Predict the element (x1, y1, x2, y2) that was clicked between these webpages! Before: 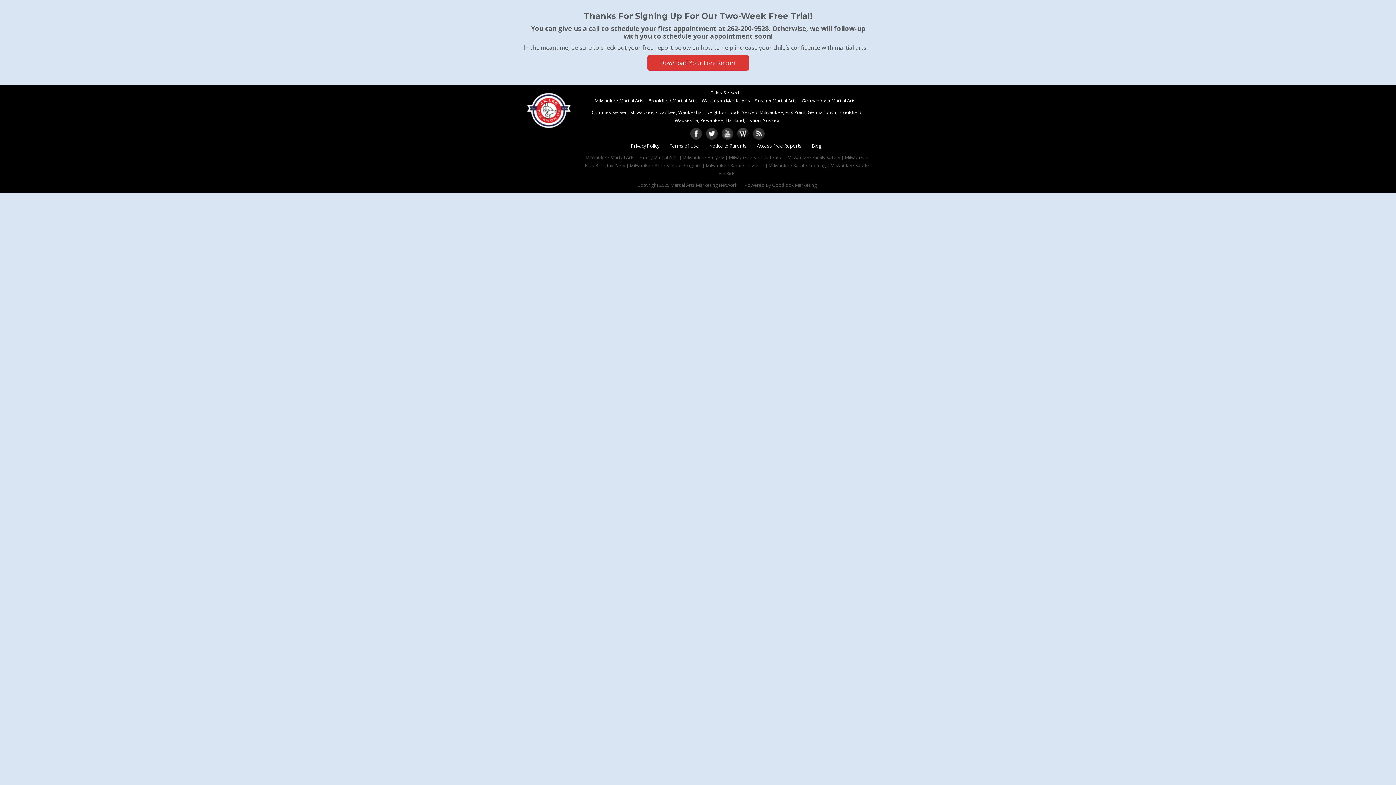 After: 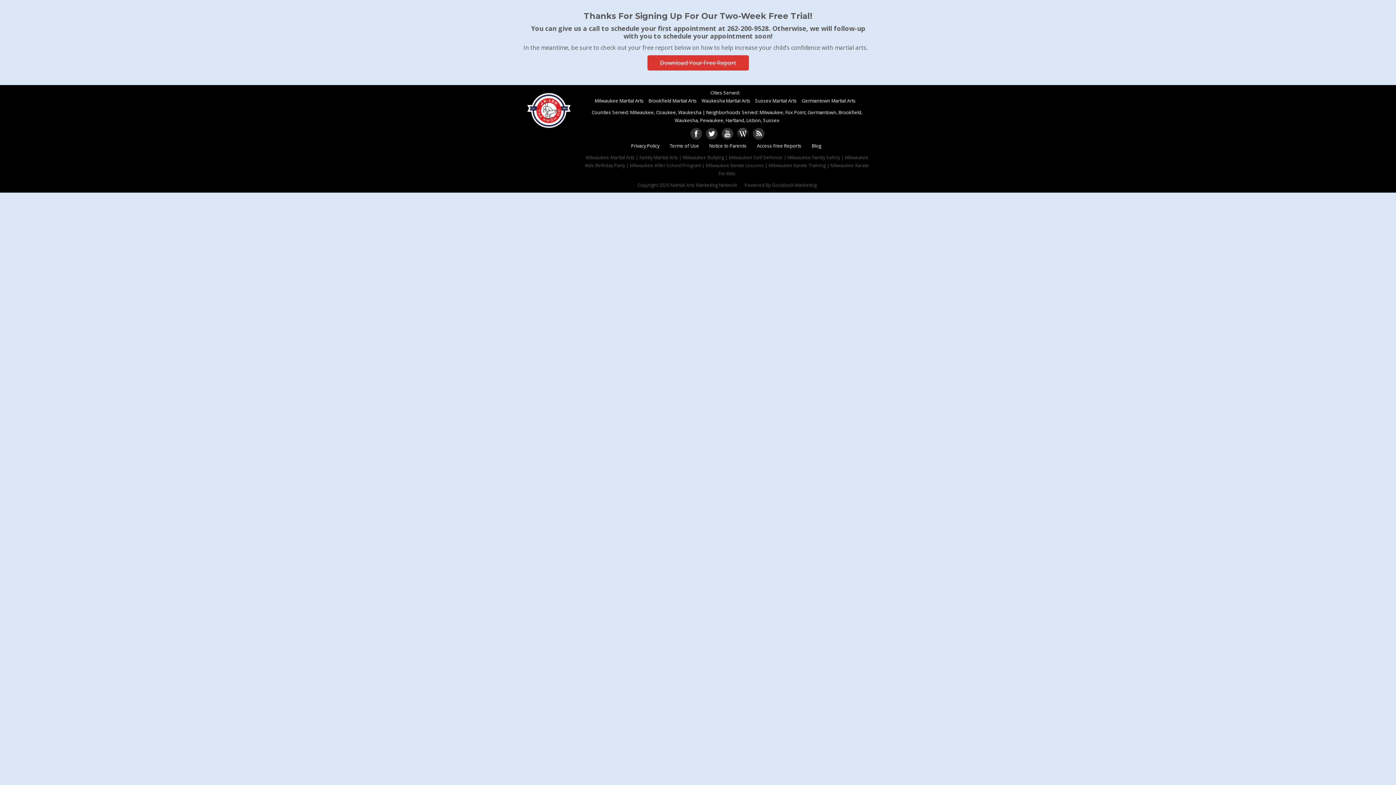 Action: bbox: (721, 134, 733, 141)